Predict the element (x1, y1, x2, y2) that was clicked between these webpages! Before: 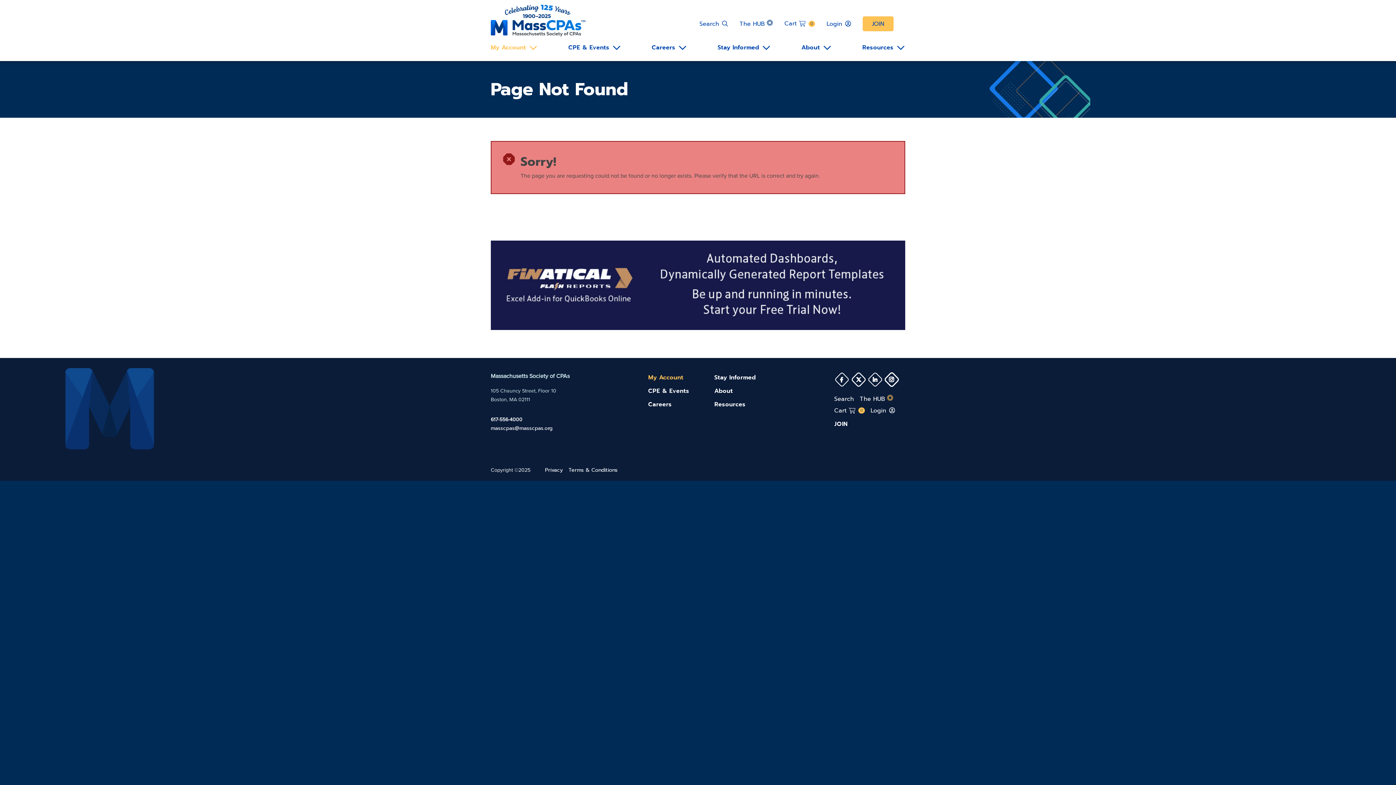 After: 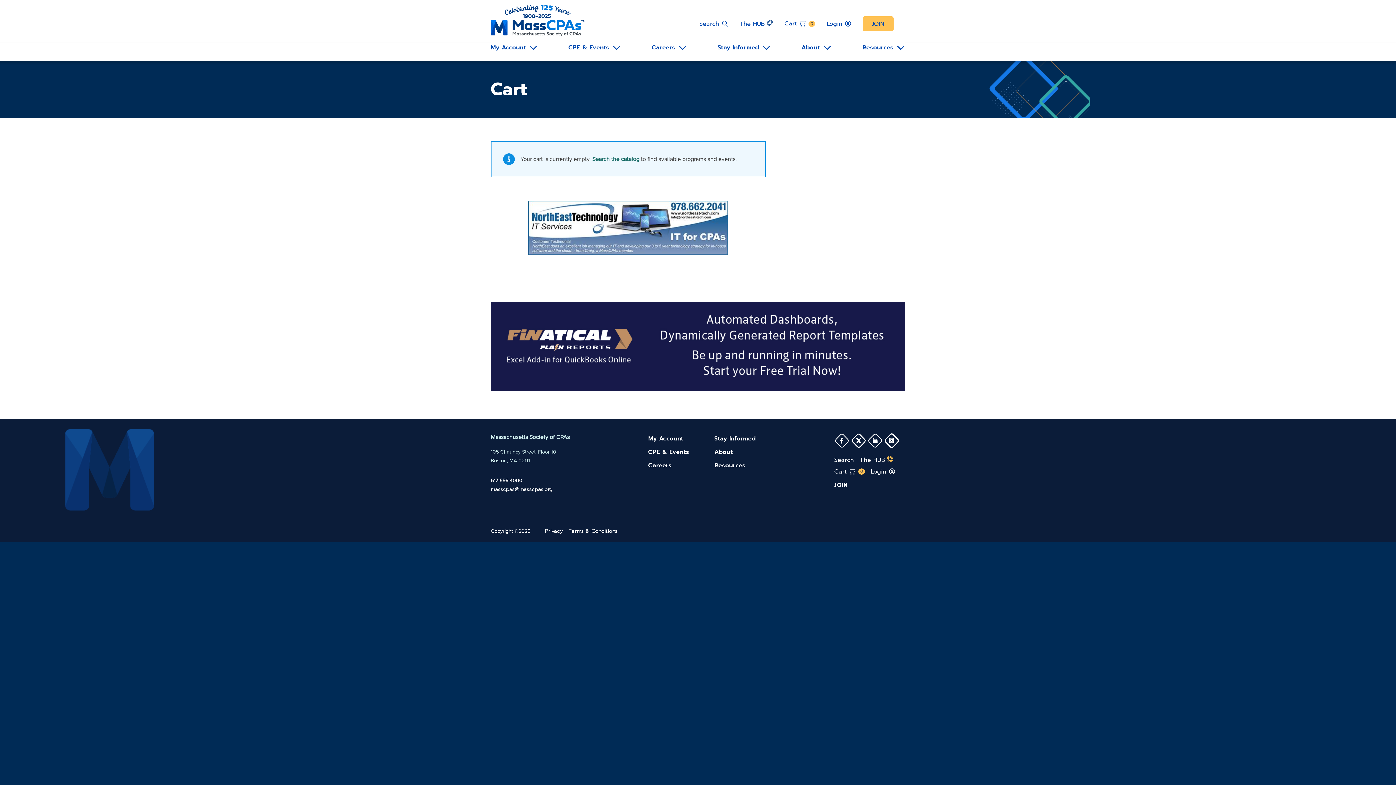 Action: label: Cart
0 bbox: (834, 405, 865, 416)